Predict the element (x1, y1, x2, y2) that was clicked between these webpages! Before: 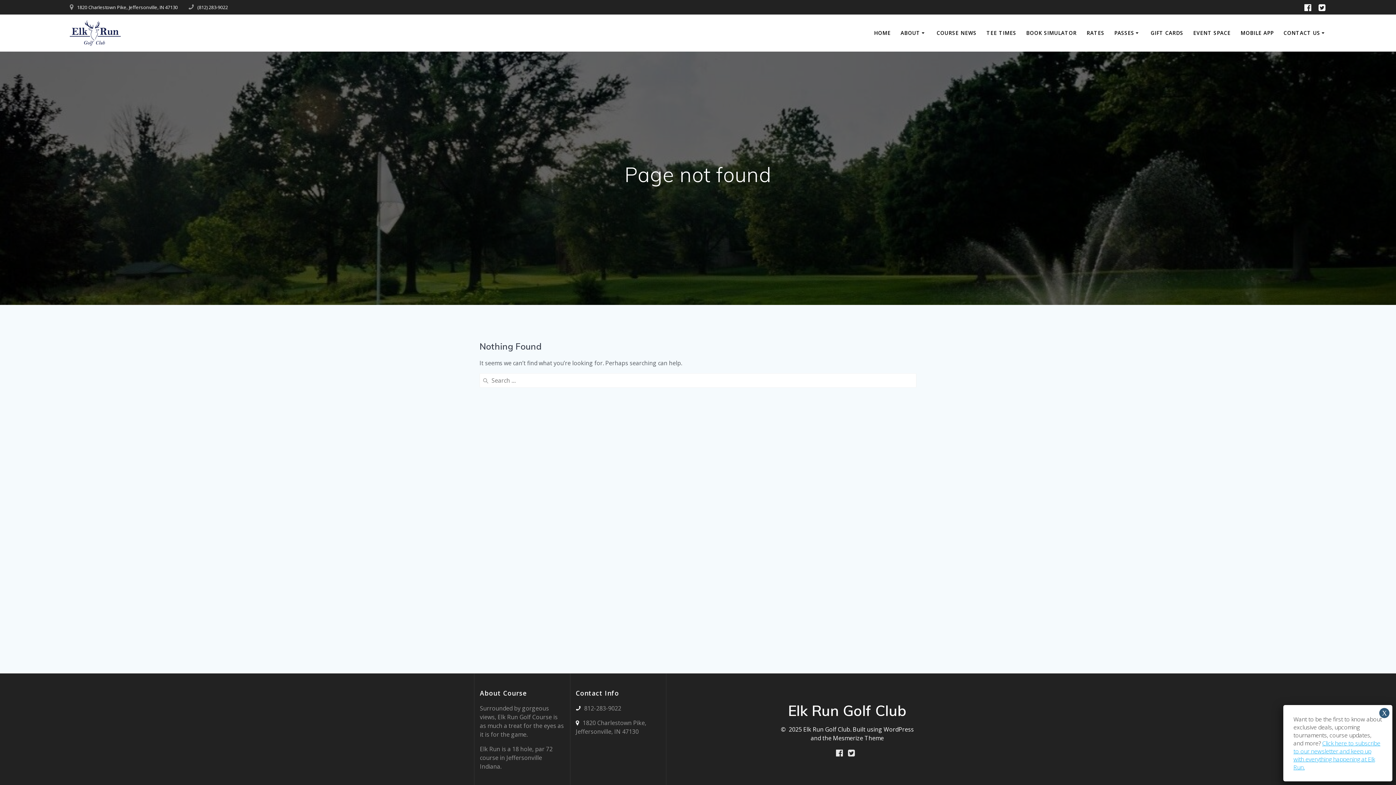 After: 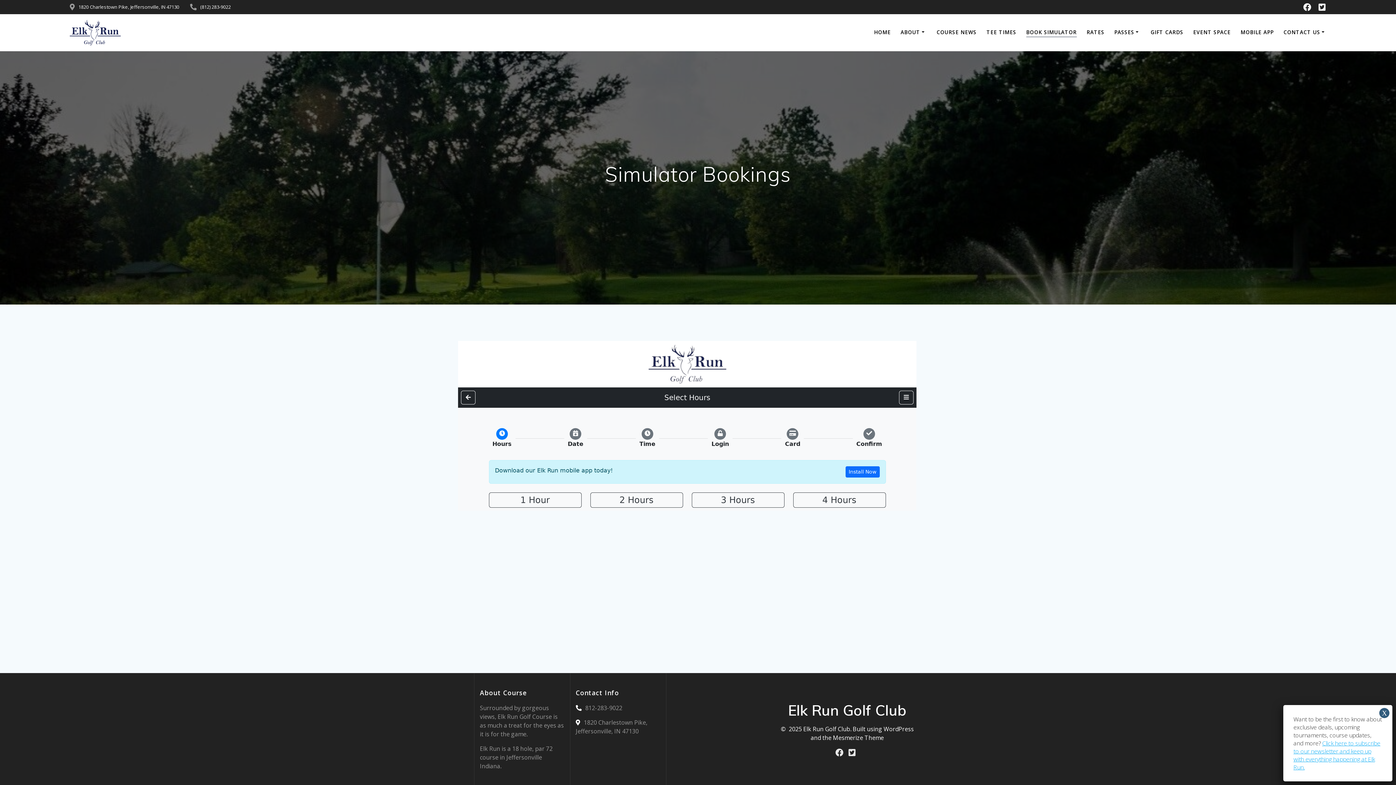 Action: bbox: (1026, 29, 1077, 37) label: BOOK SIMULATOR